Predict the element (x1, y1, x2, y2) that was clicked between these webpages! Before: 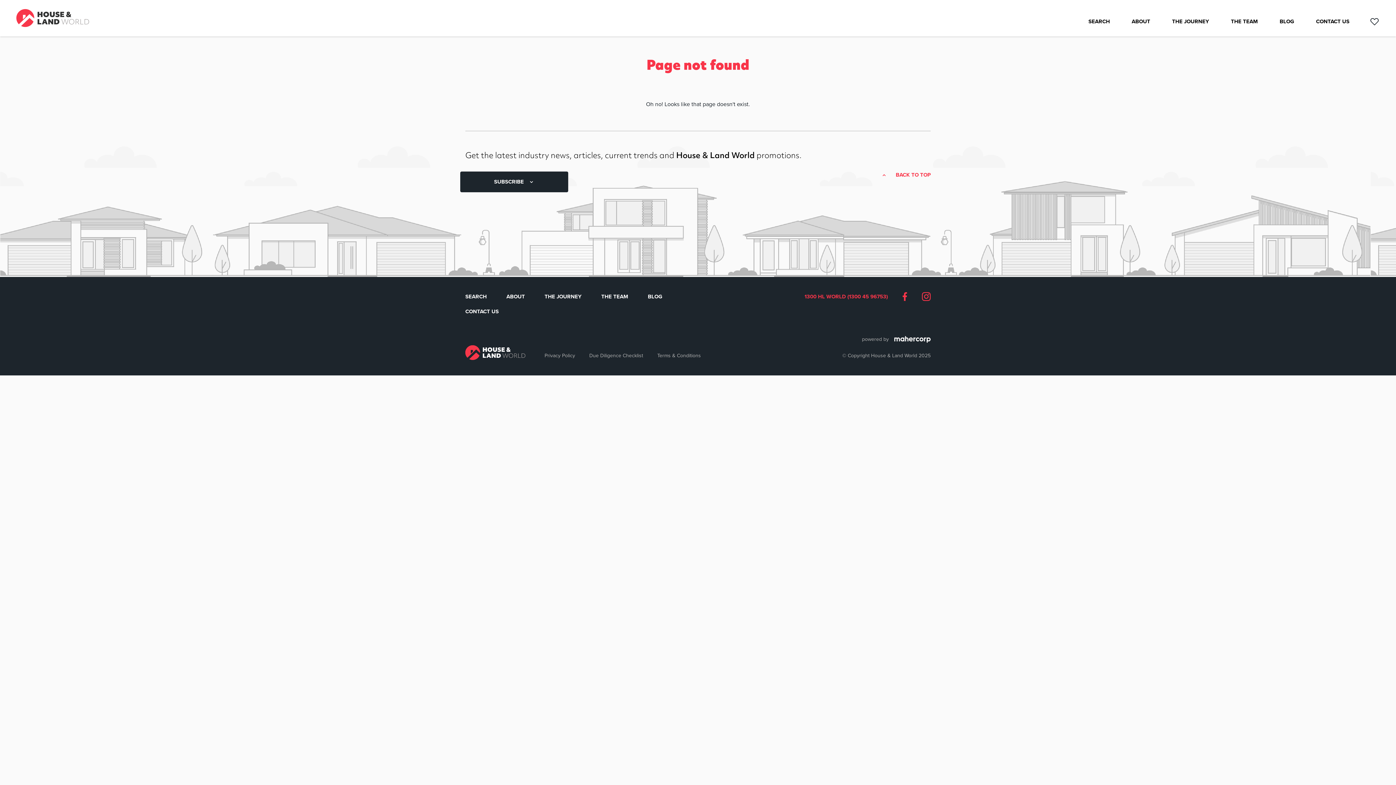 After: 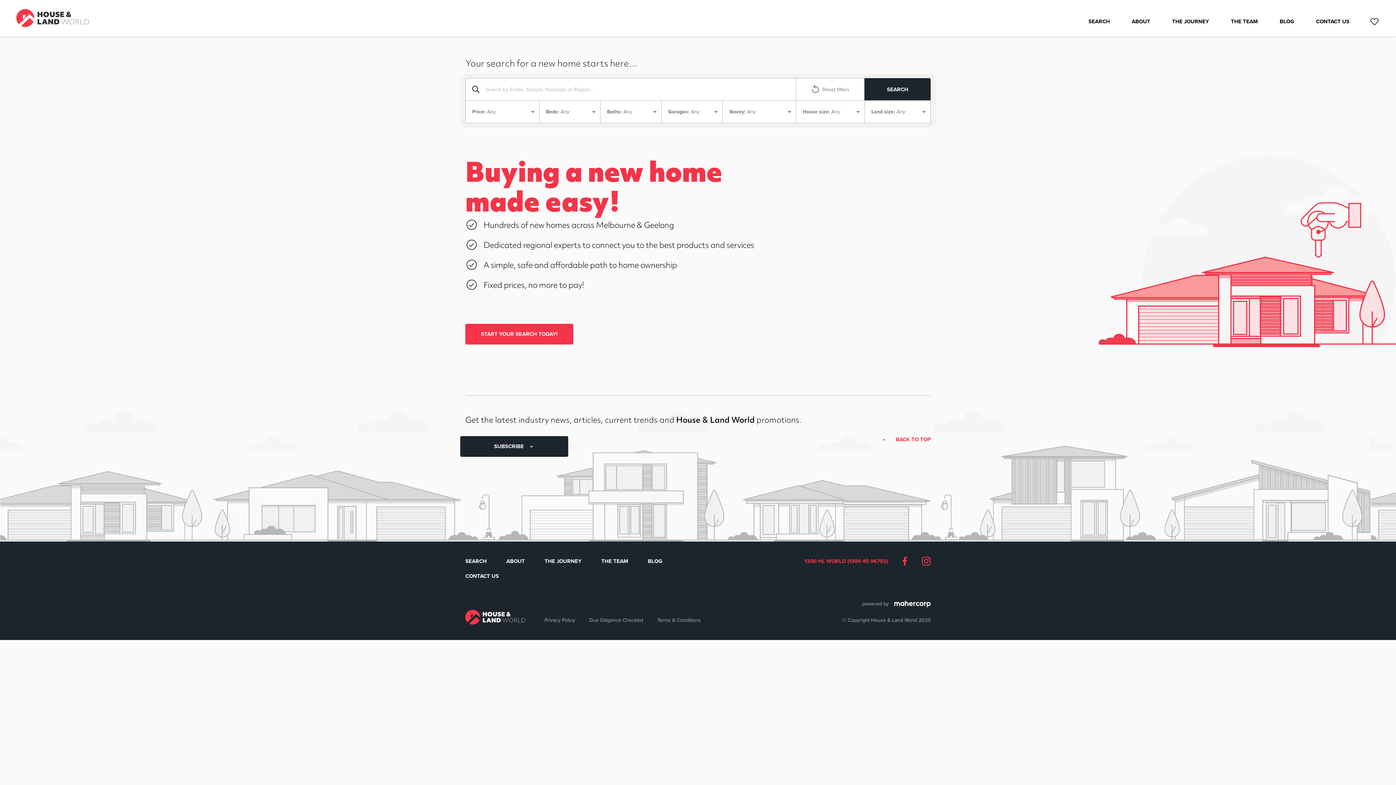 Action: label: House and Land World bbox: (465, 348, 525, 355)